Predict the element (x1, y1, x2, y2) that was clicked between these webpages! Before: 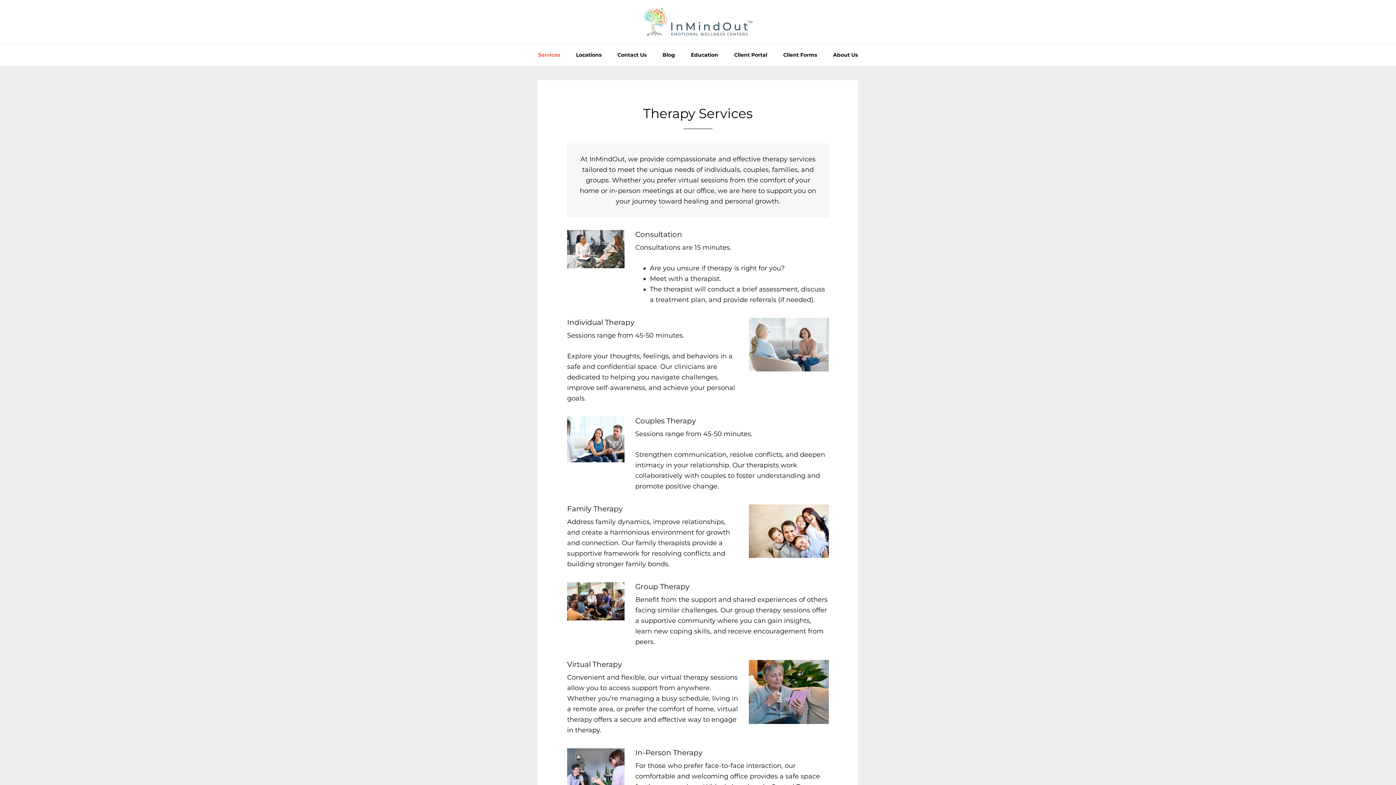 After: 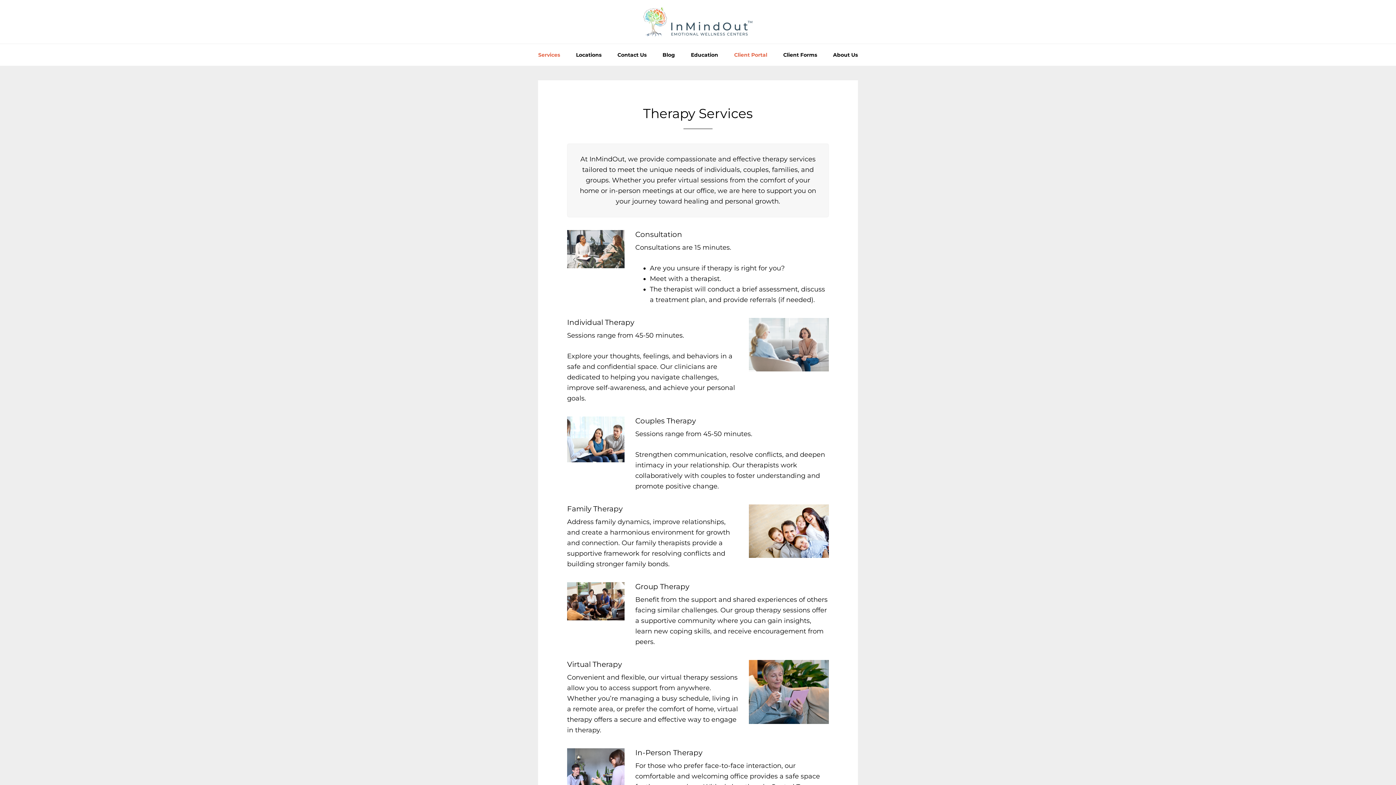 Action: label: Client Portal bbox: (727, 44, 774, 65)